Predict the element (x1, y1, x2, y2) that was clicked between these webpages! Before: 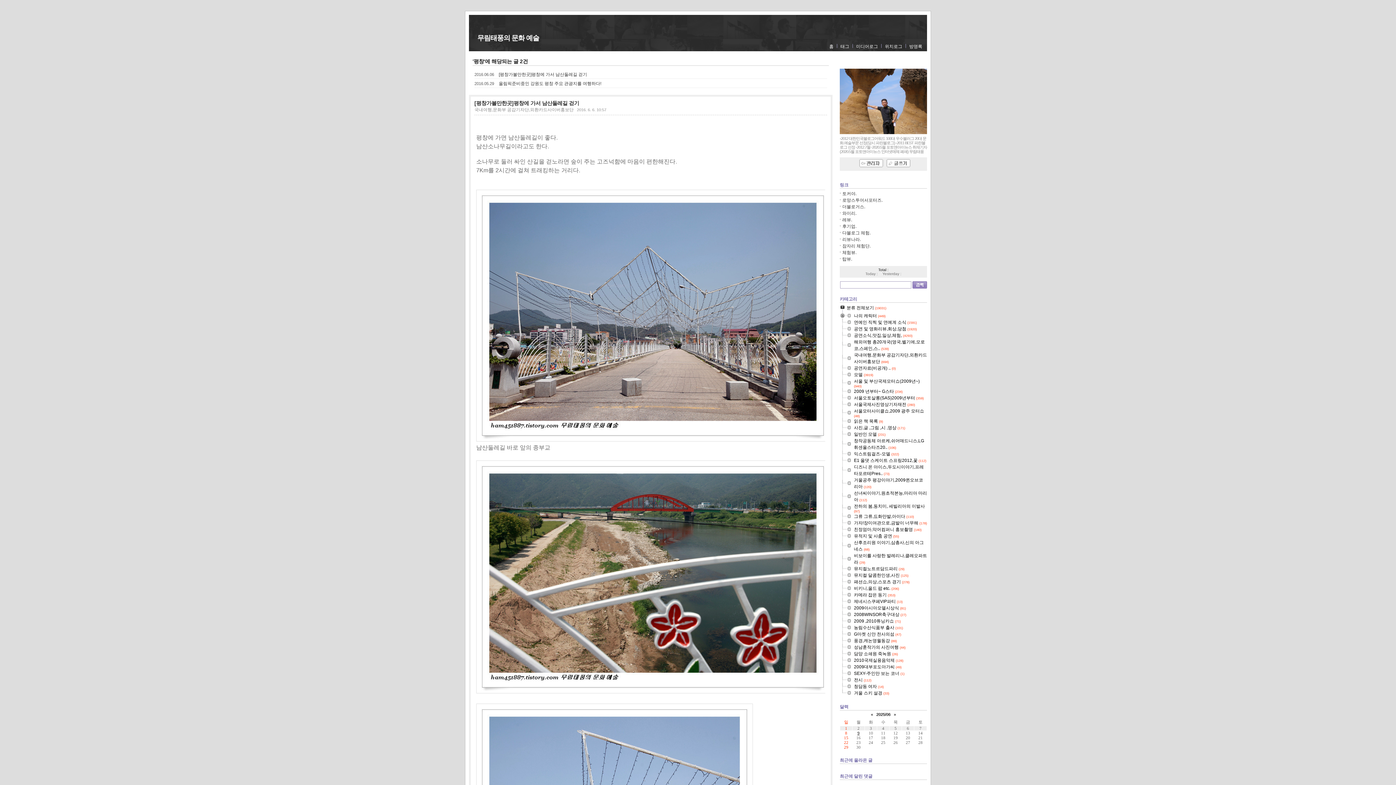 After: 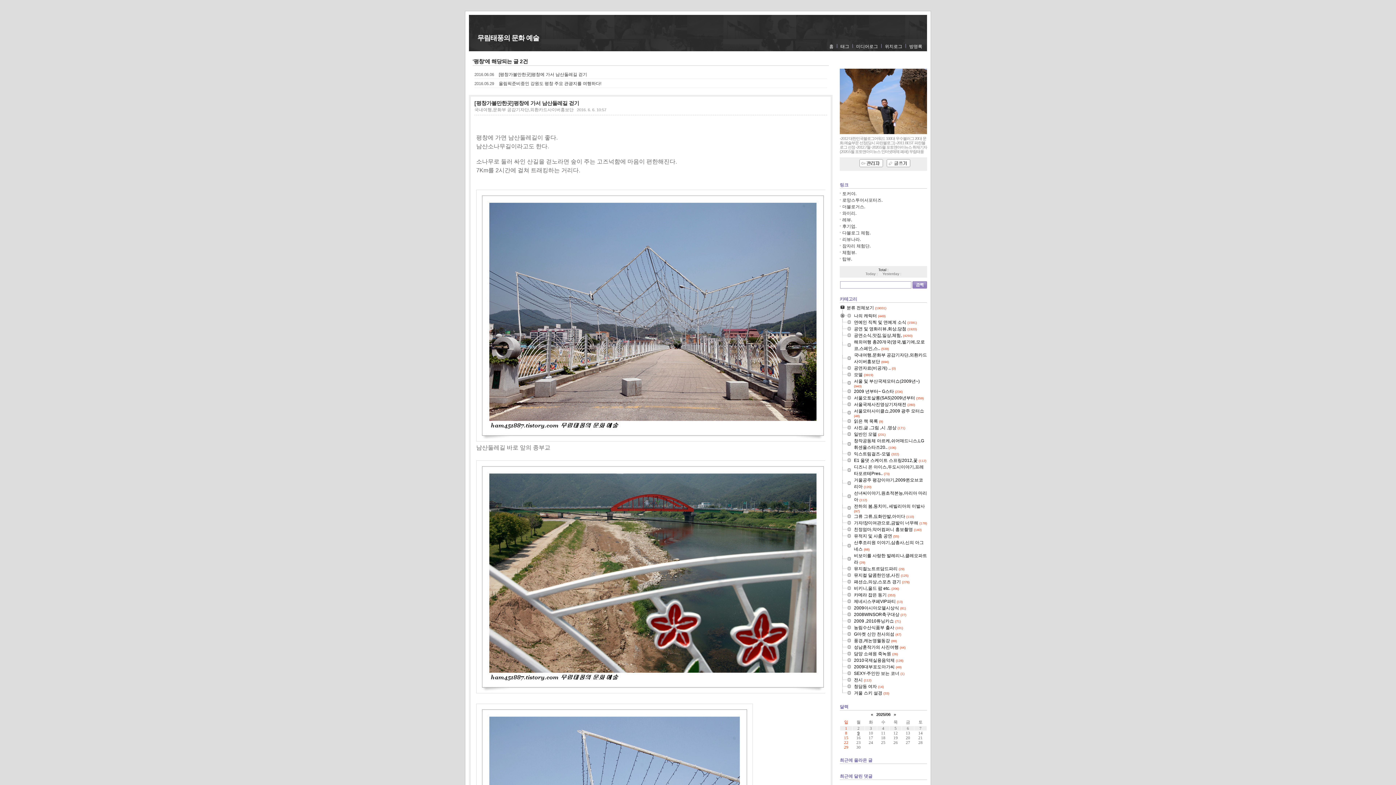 Action: bbox: (840, 571, 854, 572)